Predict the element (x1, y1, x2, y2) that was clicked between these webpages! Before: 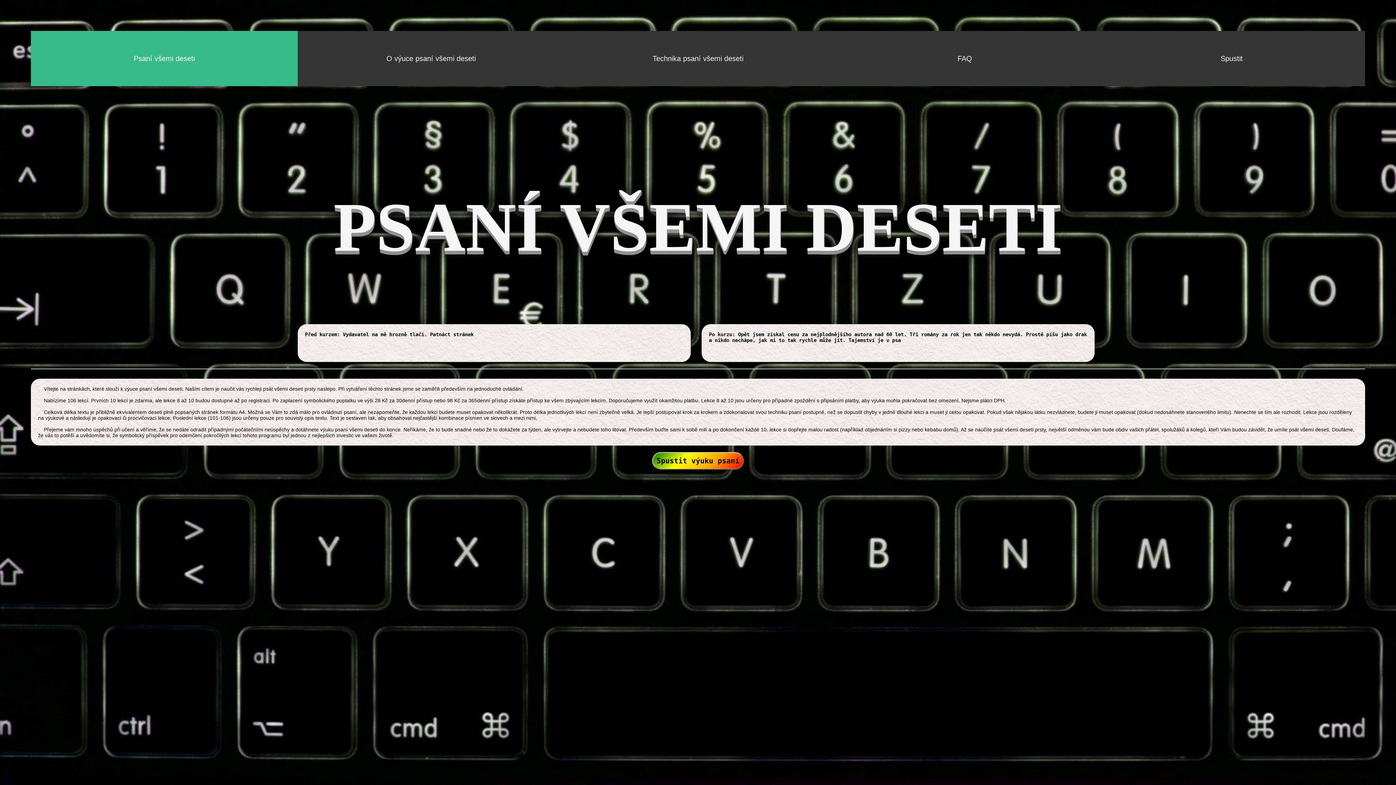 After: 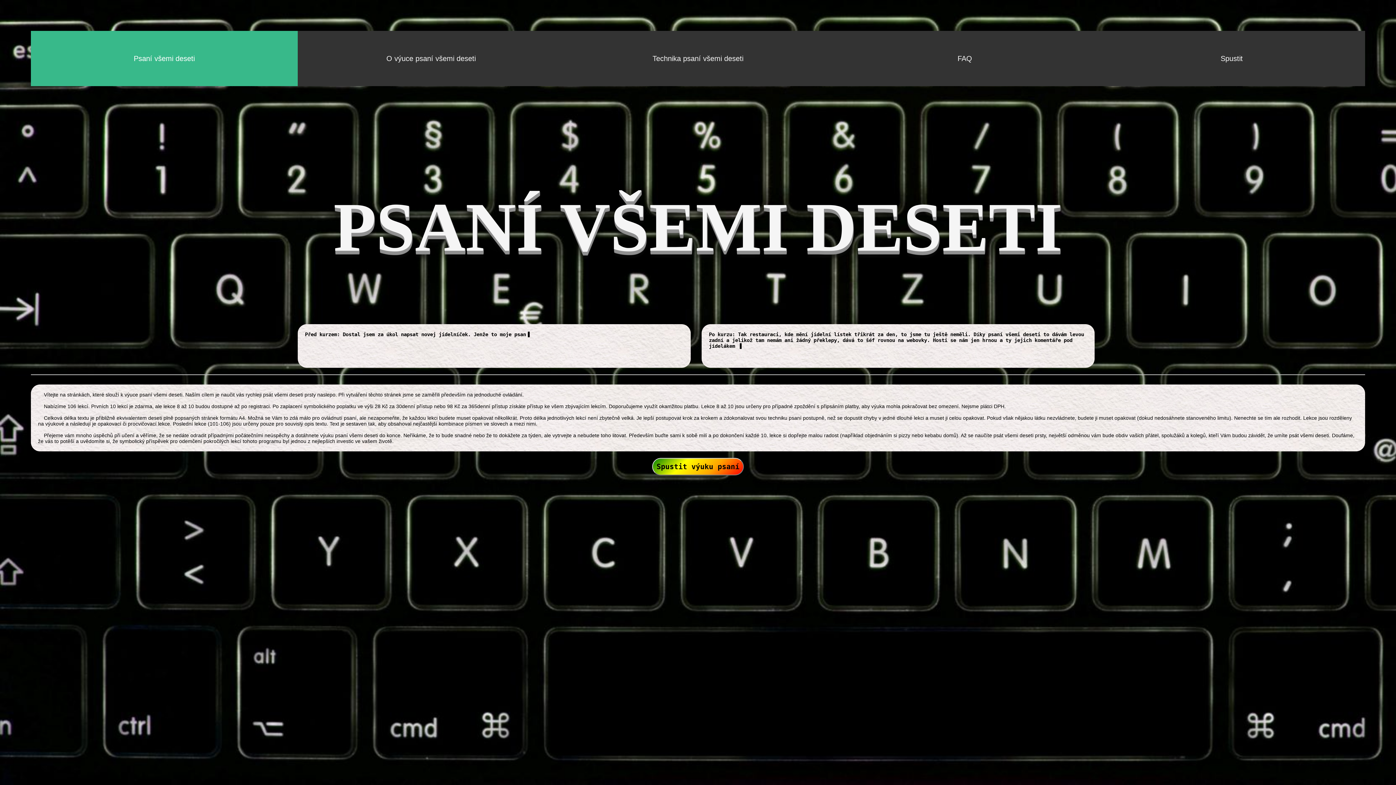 Action: bbox: (30, 30, 297, 86) label: Psaní všemi deseti